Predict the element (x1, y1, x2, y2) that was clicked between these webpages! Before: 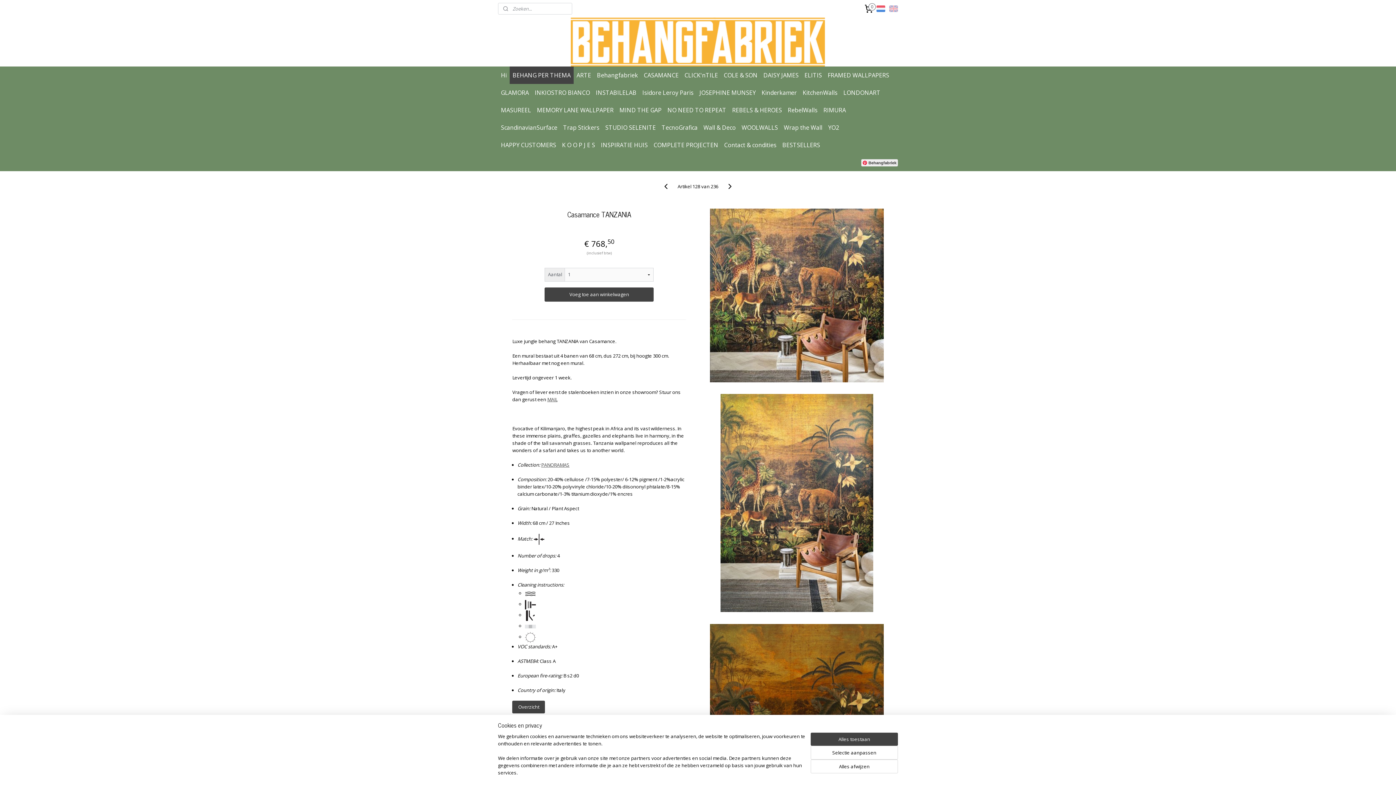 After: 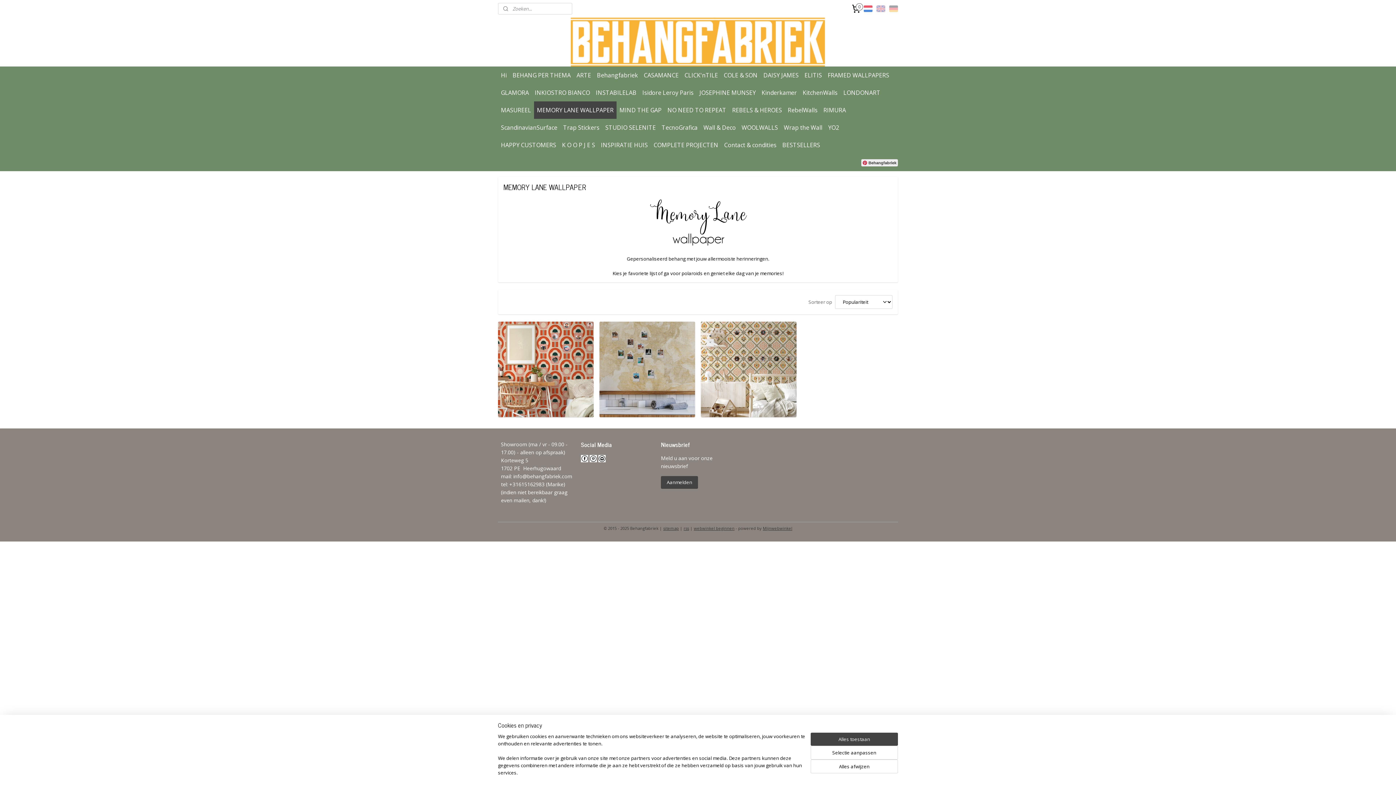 Action: bbox: (534, 101, 616, 118) label: MEMORY LANE WALLPAPER